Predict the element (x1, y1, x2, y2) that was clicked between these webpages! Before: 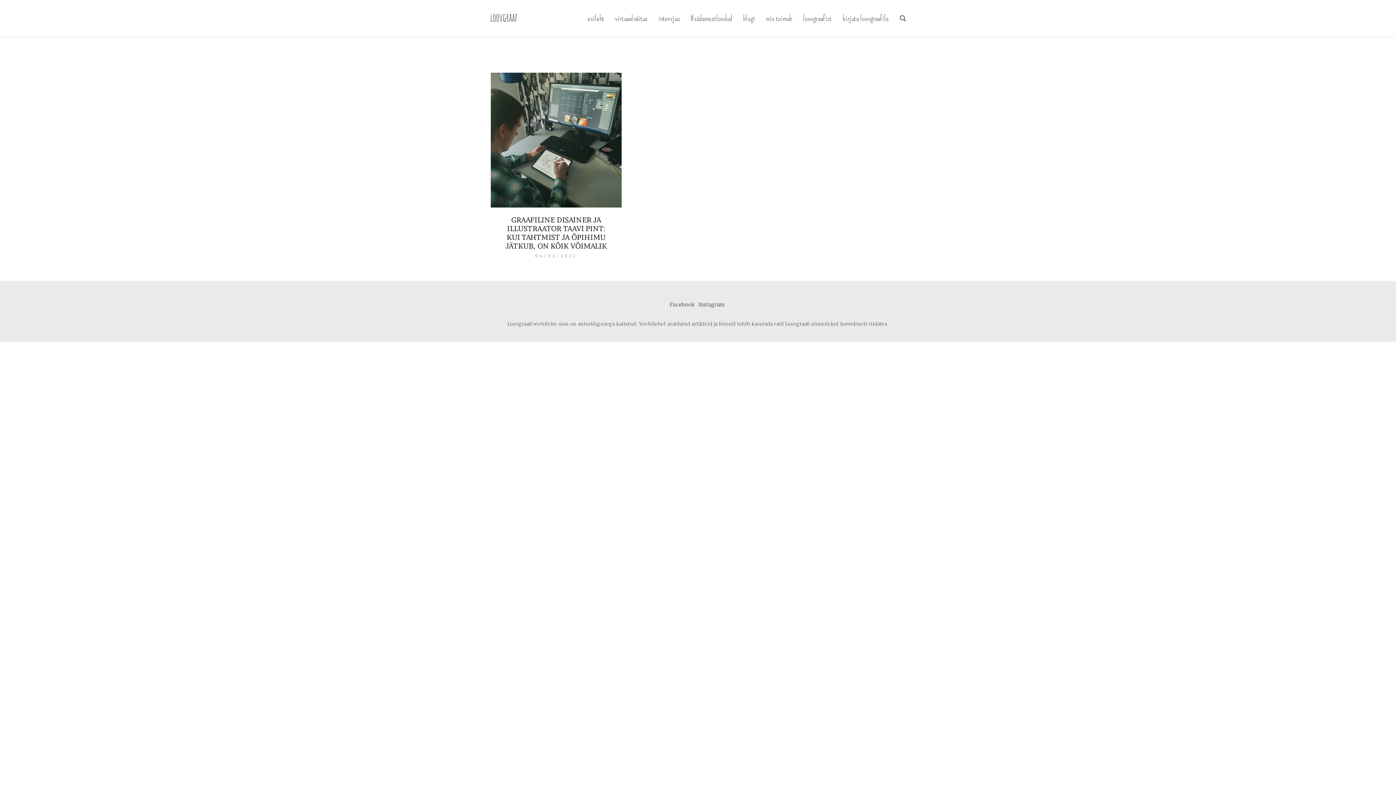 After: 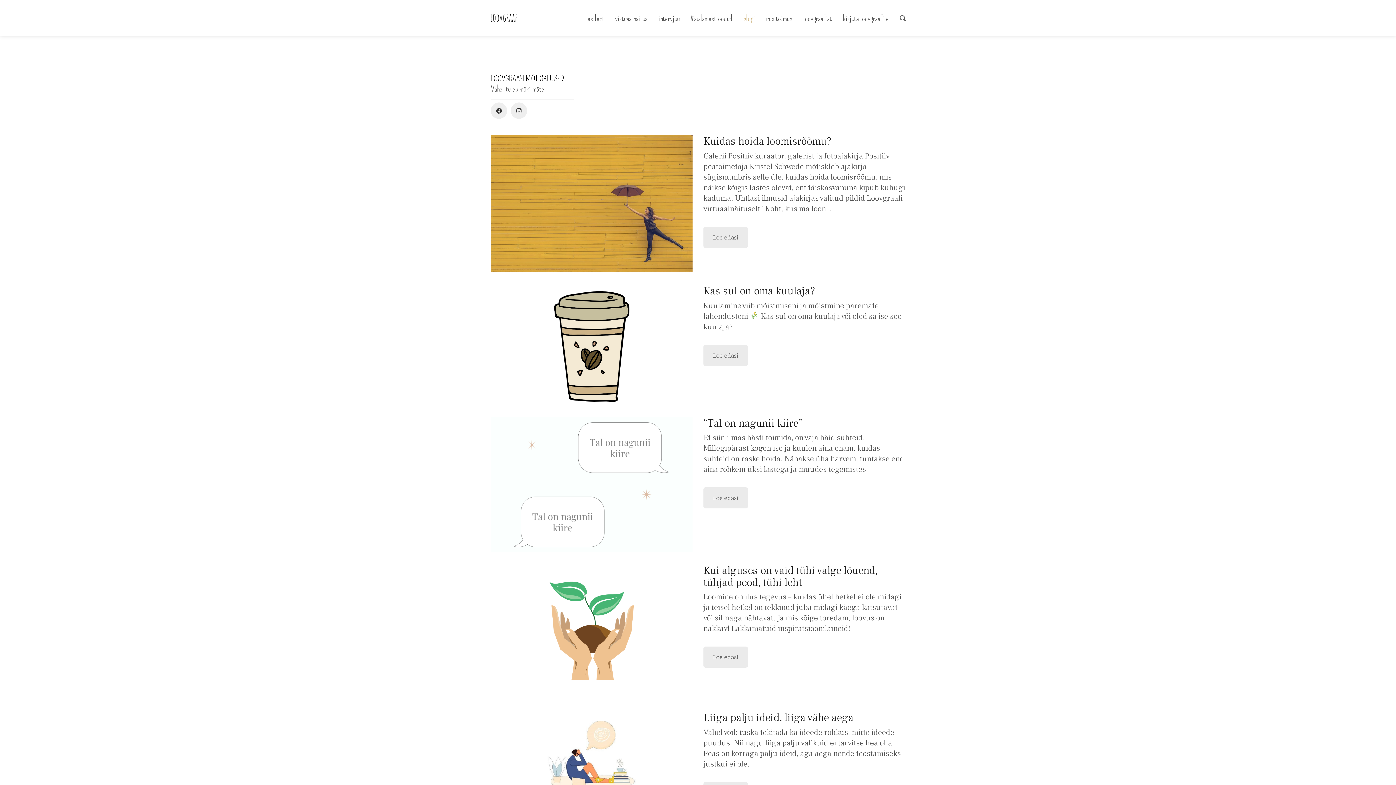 Action: label: blogi bbox: (743, 13, 755, 22)